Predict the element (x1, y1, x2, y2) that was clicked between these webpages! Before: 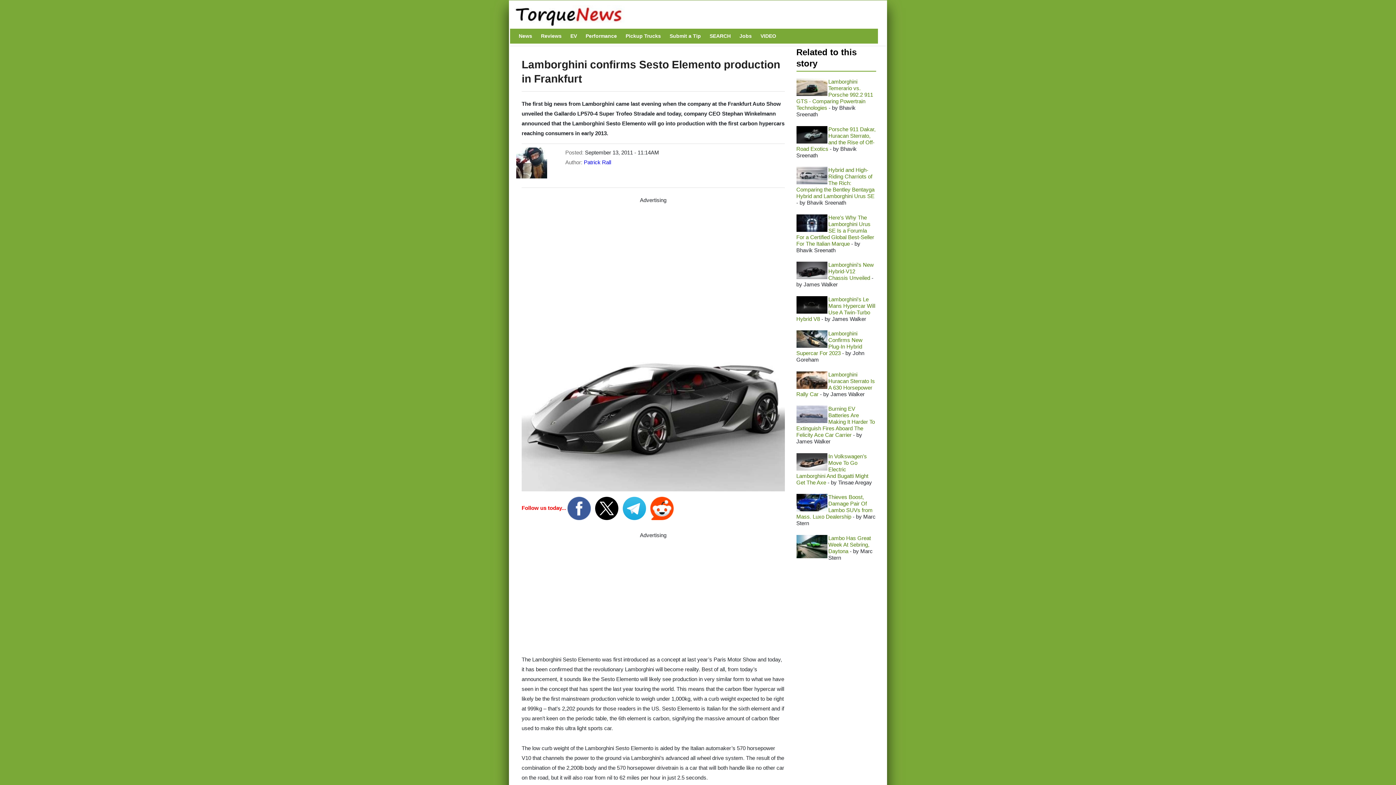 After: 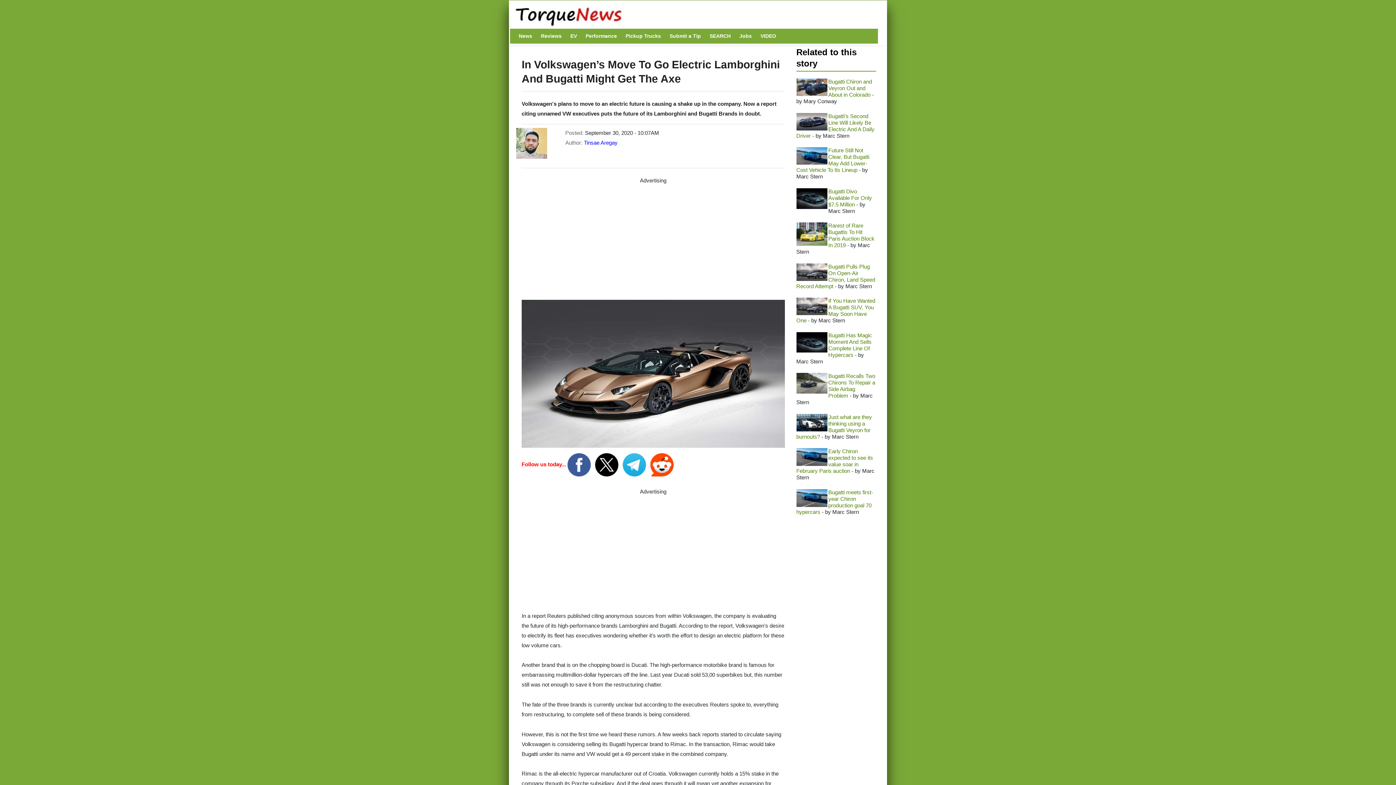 Action: bbox: (796, 453, 868, 485) label: In Volkswagen’s Move To Go Electric Lamborghini And Bugatti Might Get The Axe